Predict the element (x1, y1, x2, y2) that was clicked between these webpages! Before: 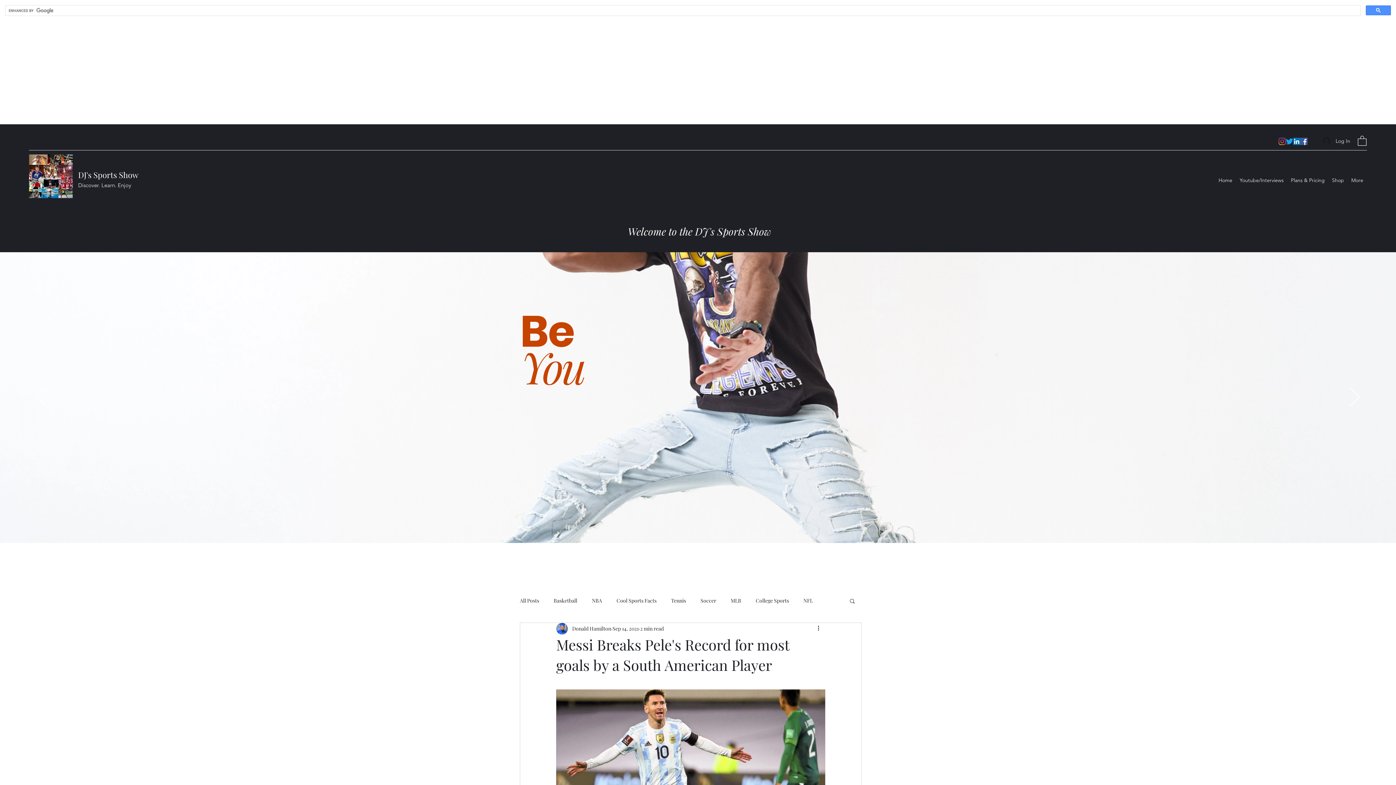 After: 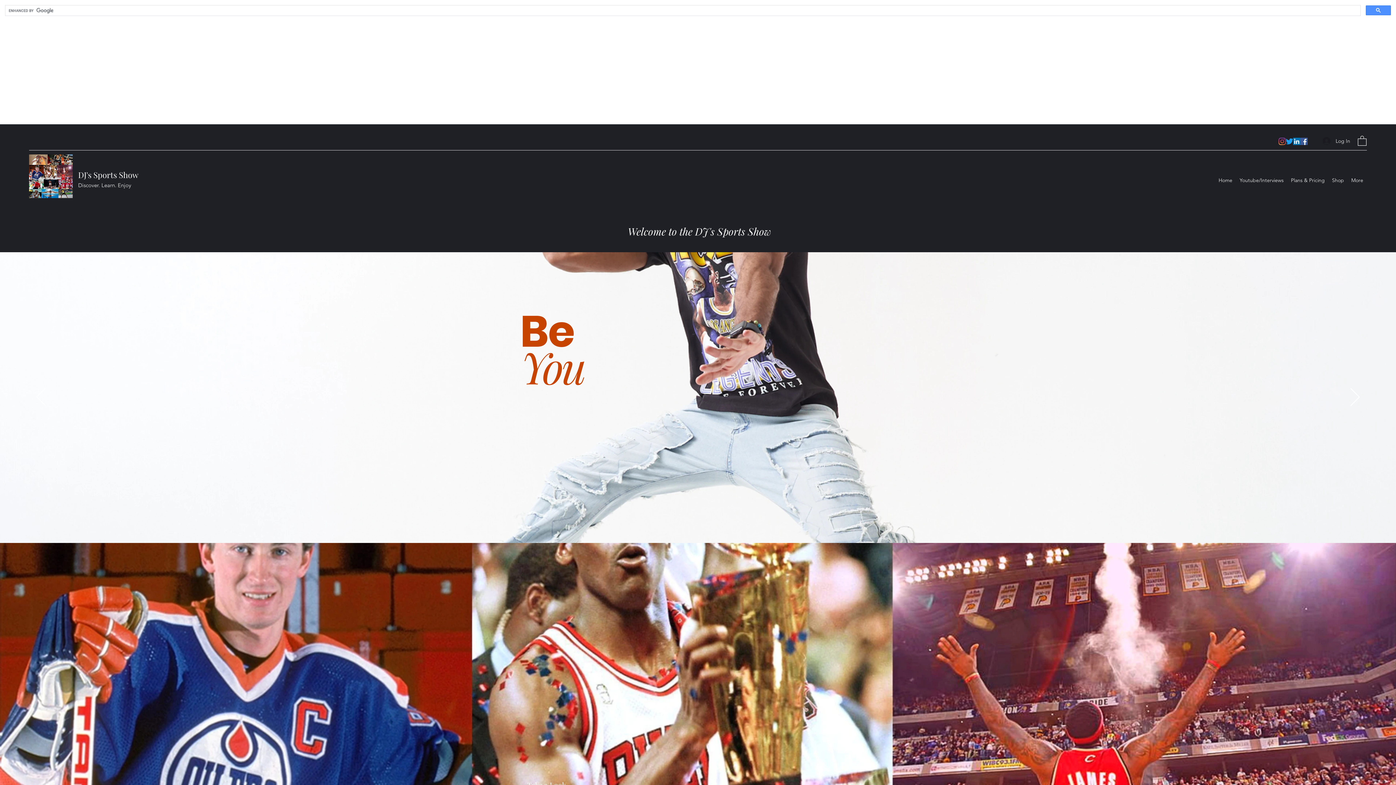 Action: label: Soccer bbox: (700, 597, 716, 604)